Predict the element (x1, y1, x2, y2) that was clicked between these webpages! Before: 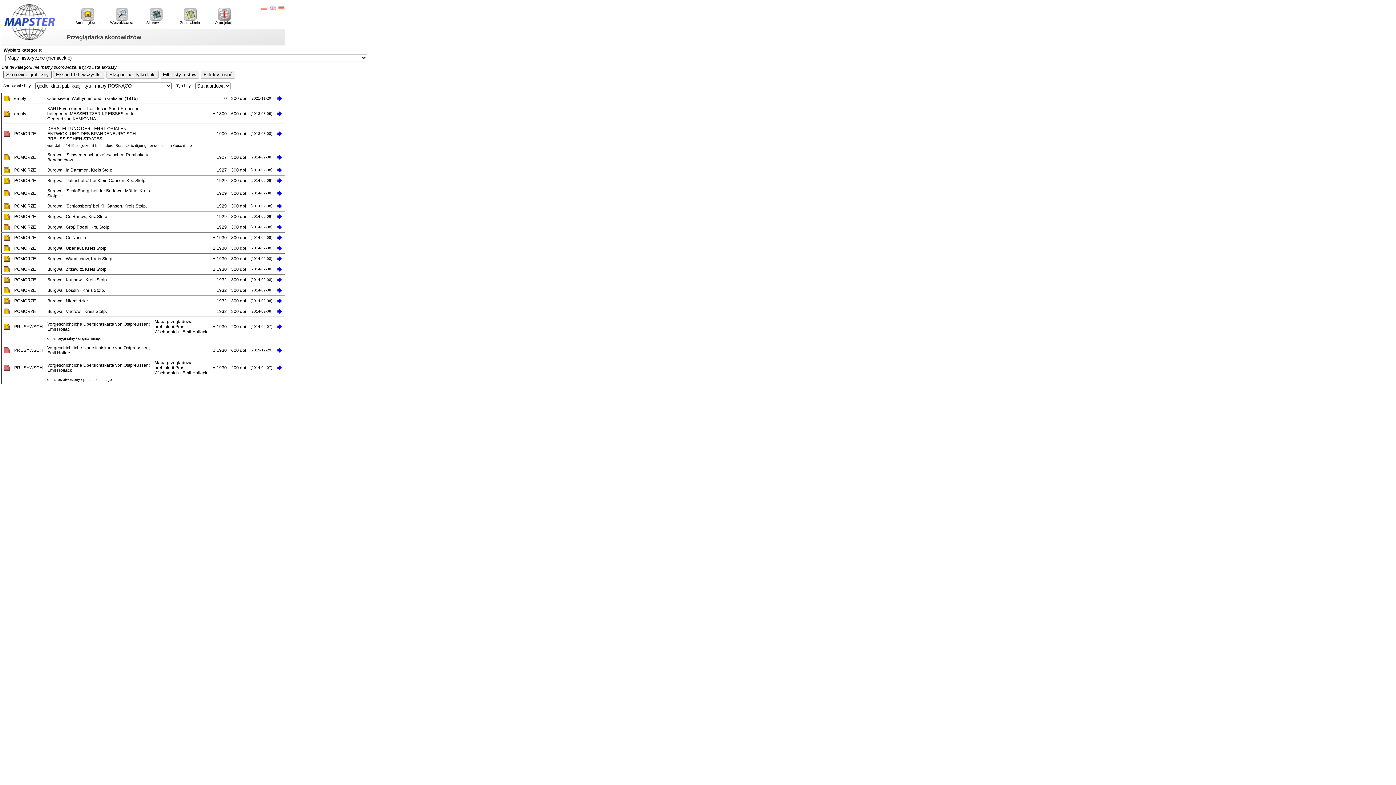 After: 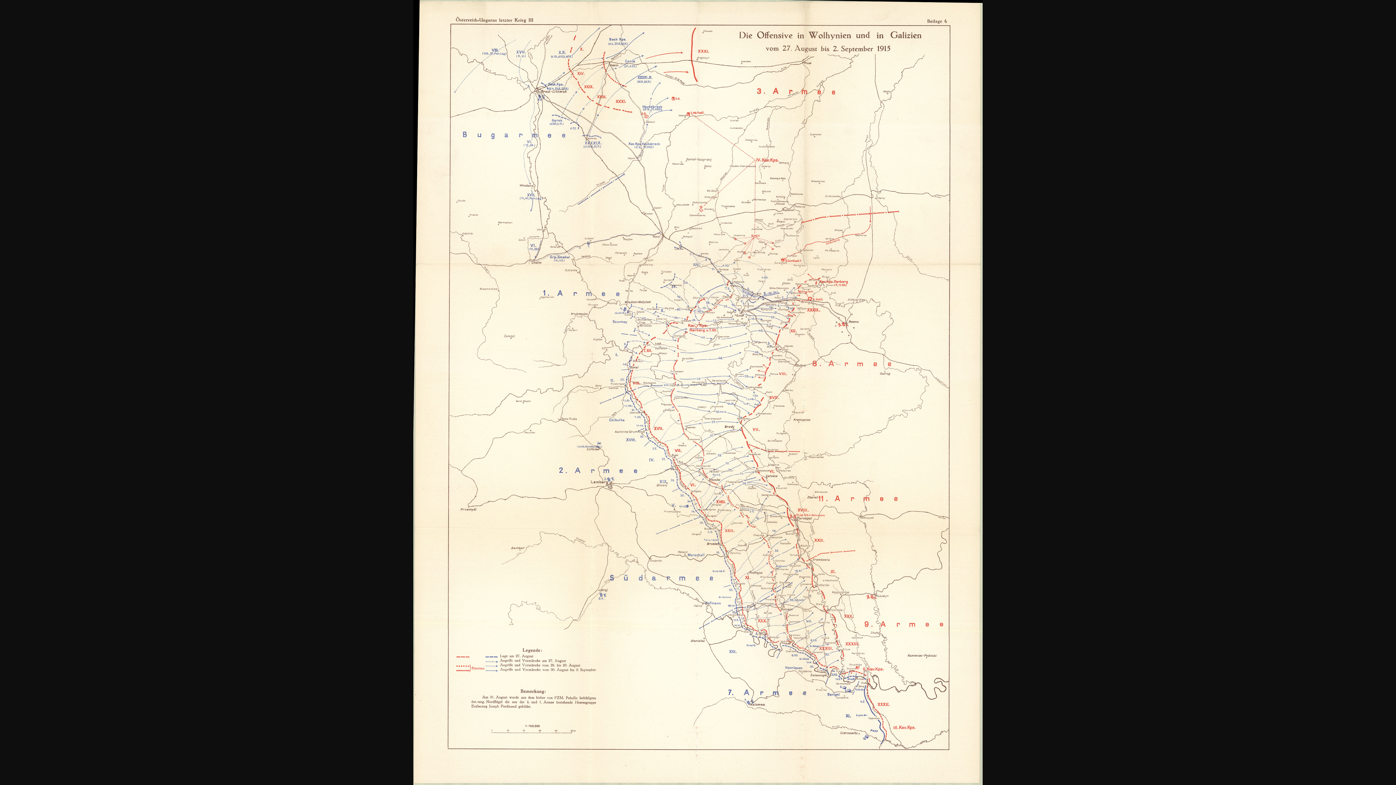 Action: bbox: (4, 97, 9, 102)